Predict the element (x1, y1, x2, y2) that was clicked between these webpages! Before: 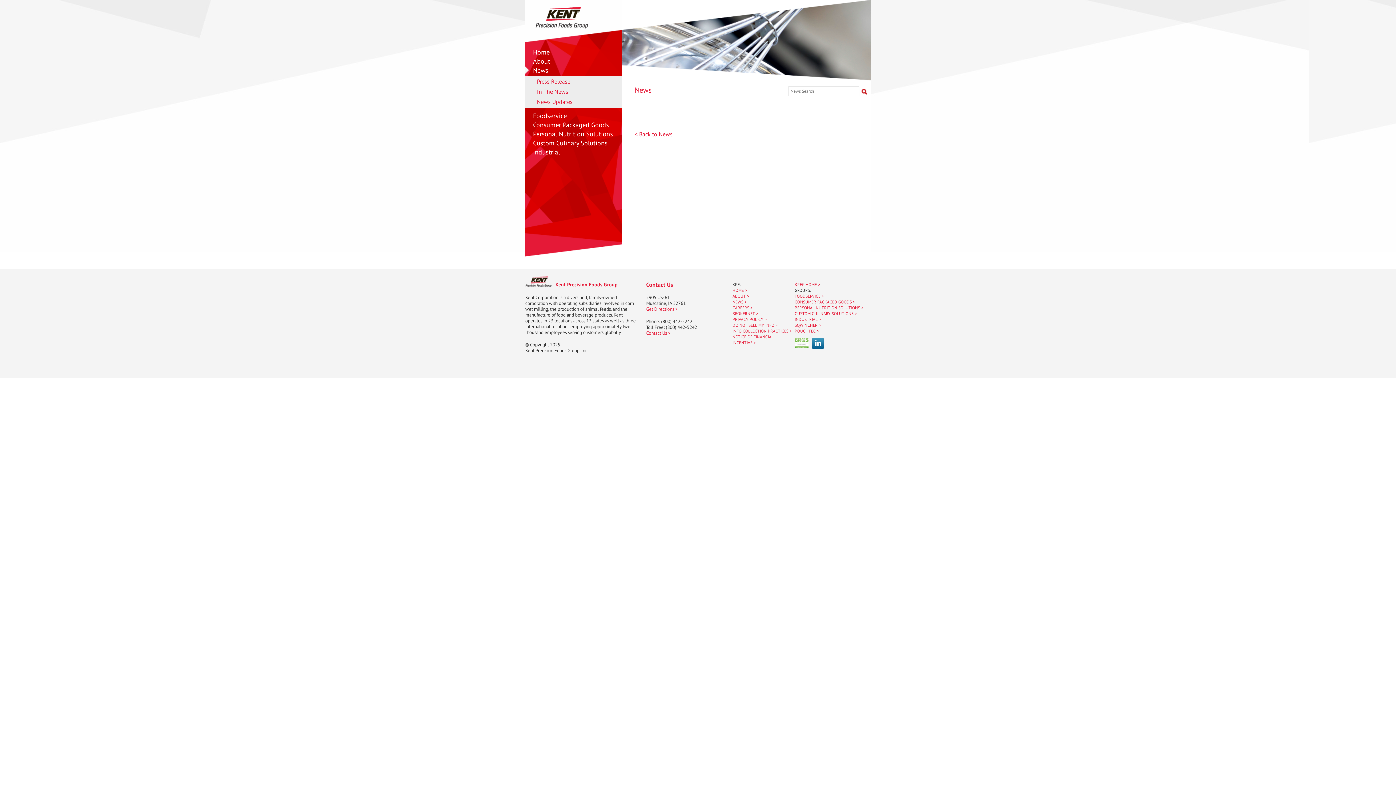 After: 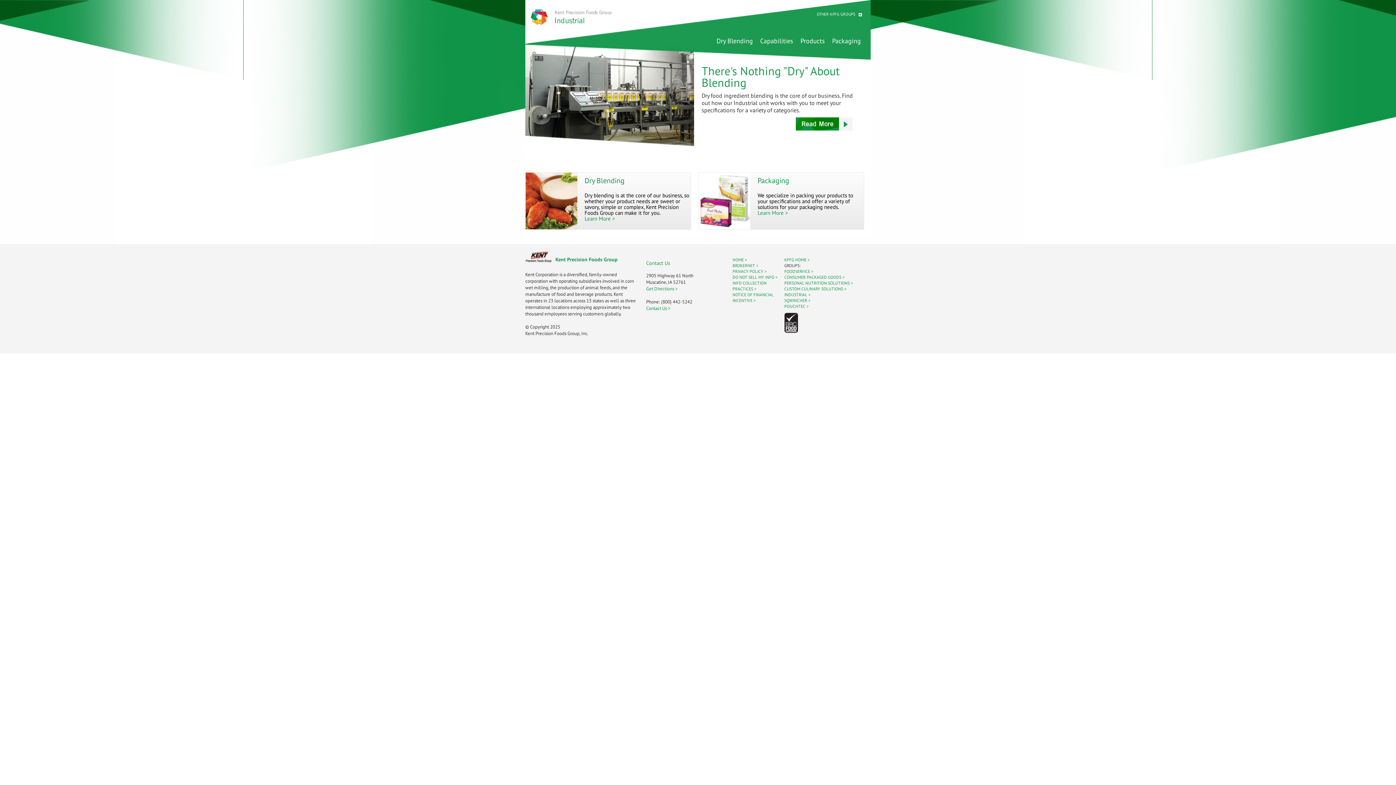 Action: label: INDUSTRIAL > bbox: (794, 316, 821, 322)